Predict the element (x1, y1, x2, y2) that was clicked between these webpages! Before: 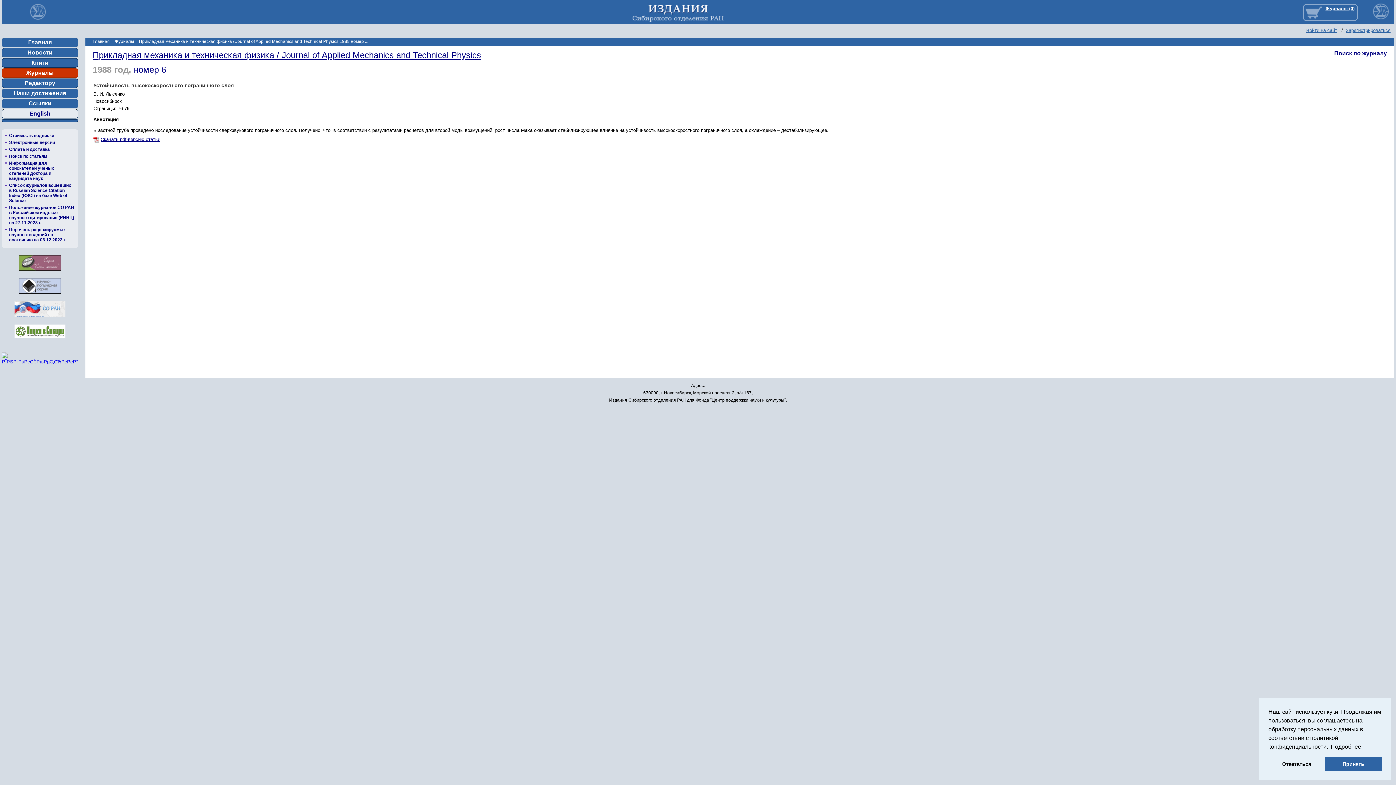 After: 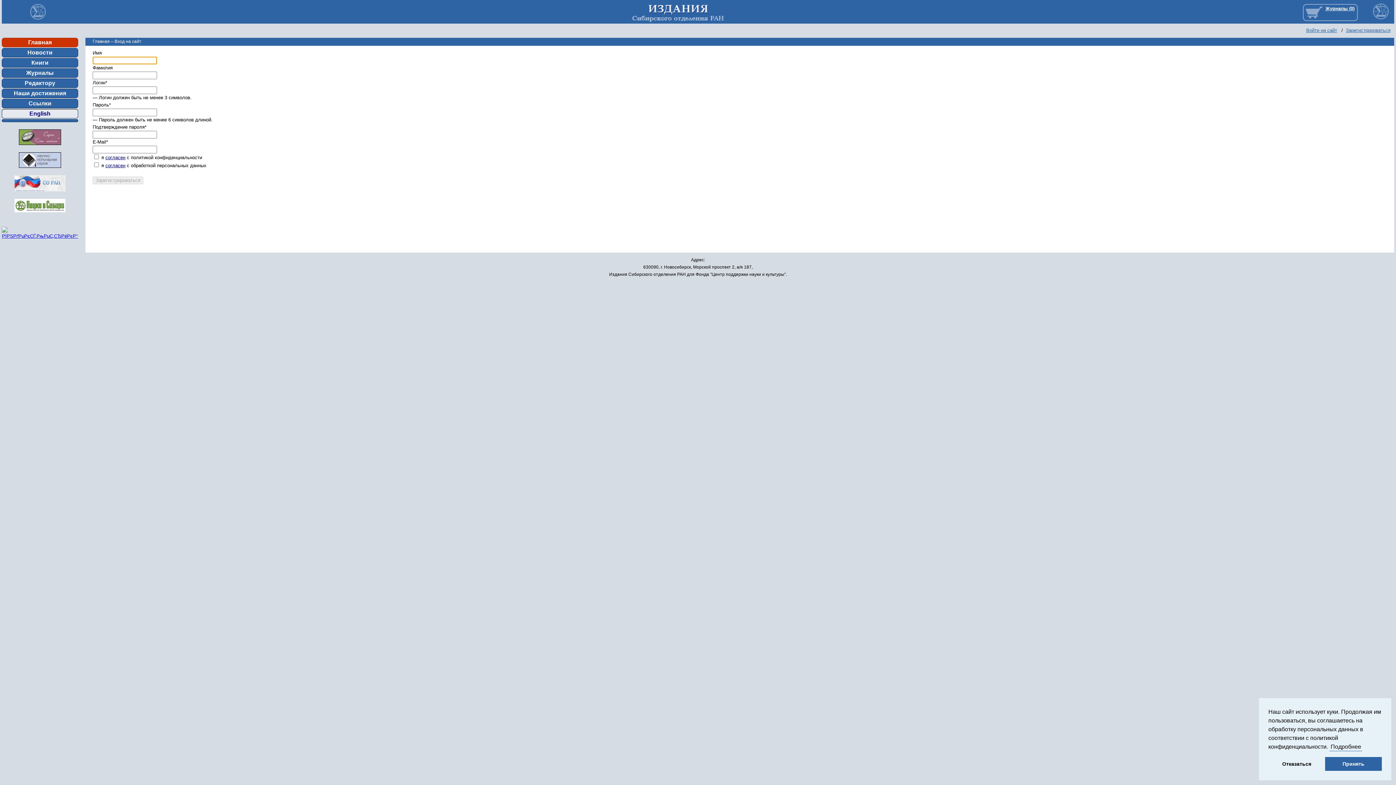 Action: label: Зарегистрироваться bbox: (1346, 27, 1390, 33)